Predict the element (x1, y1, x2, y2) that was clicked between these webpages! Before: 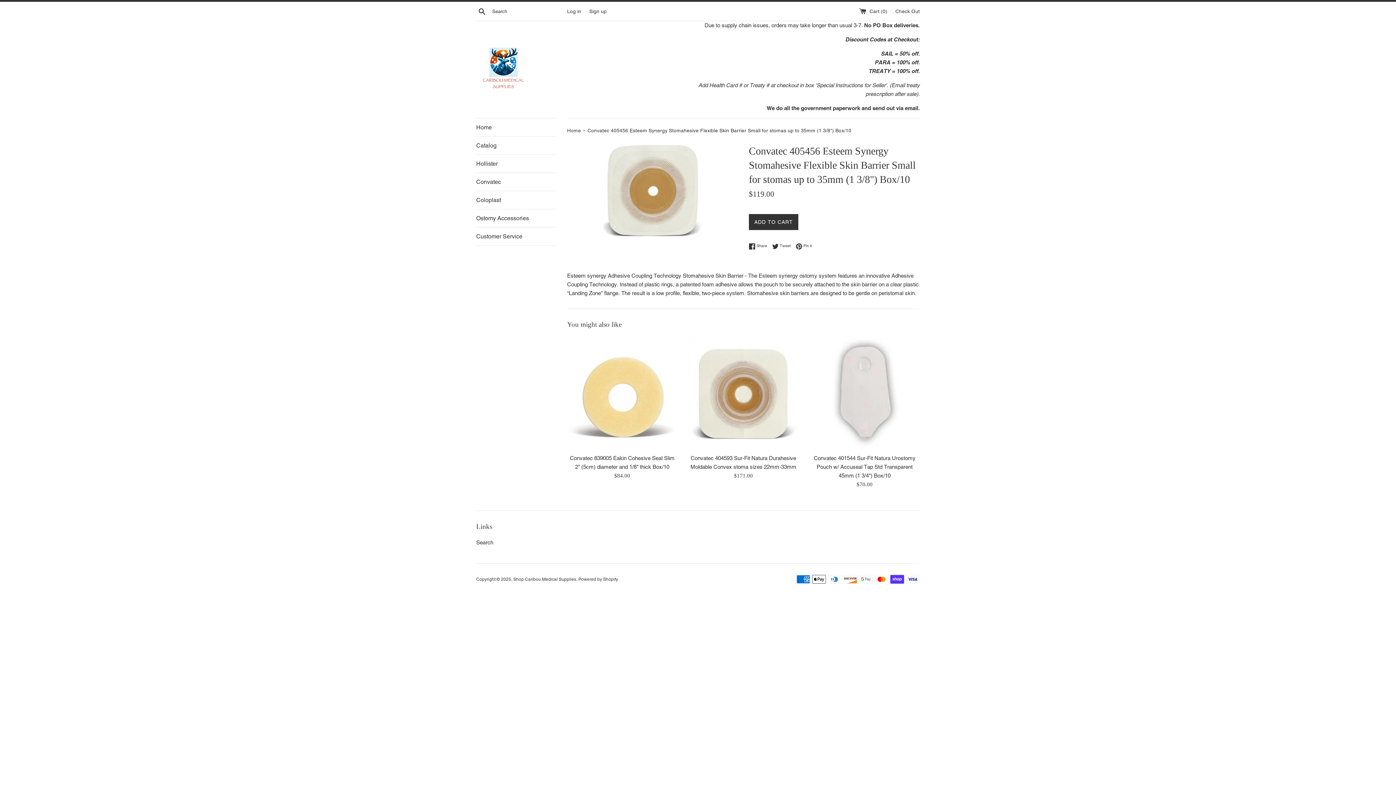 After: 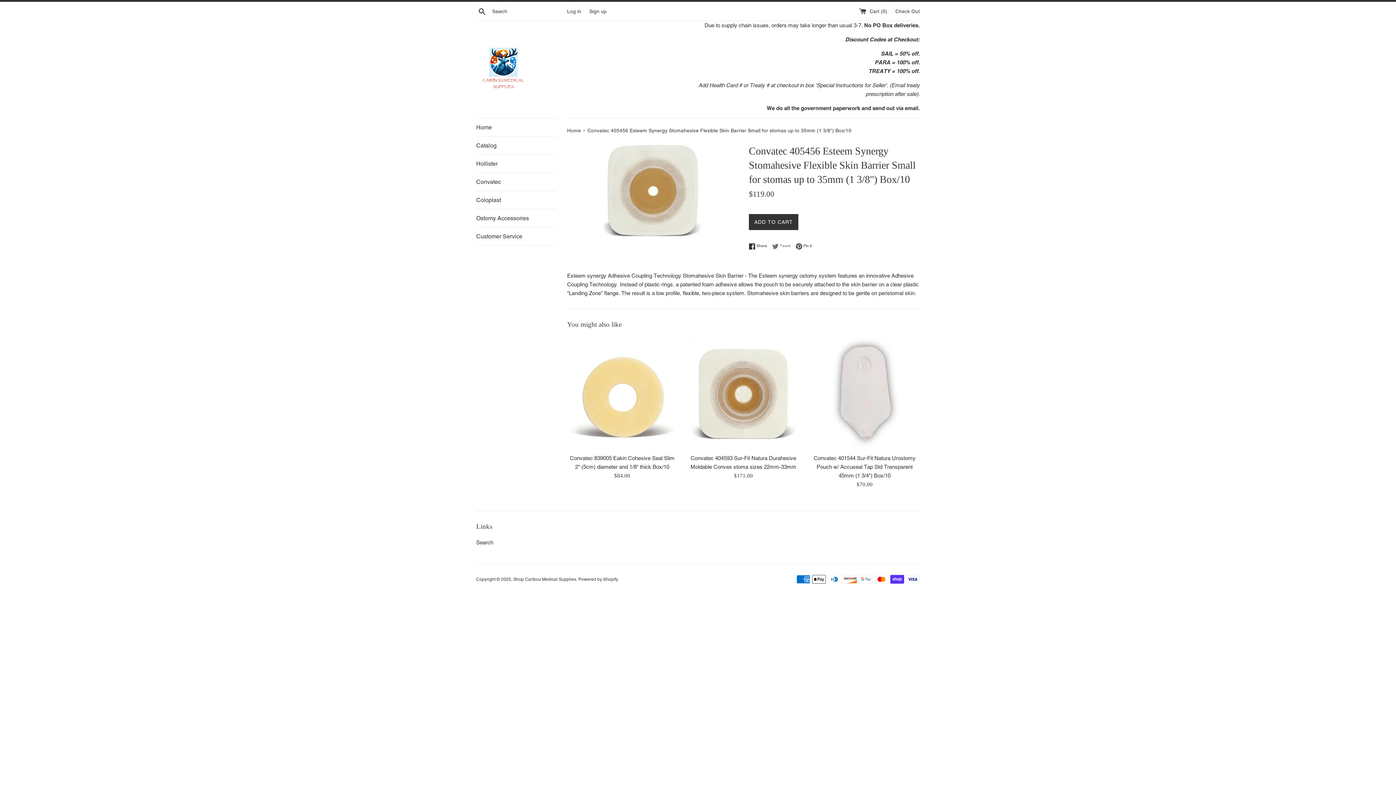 Action: bbox: (772, 243, 794, 249) label:  Tweet
Tweet on Twitter